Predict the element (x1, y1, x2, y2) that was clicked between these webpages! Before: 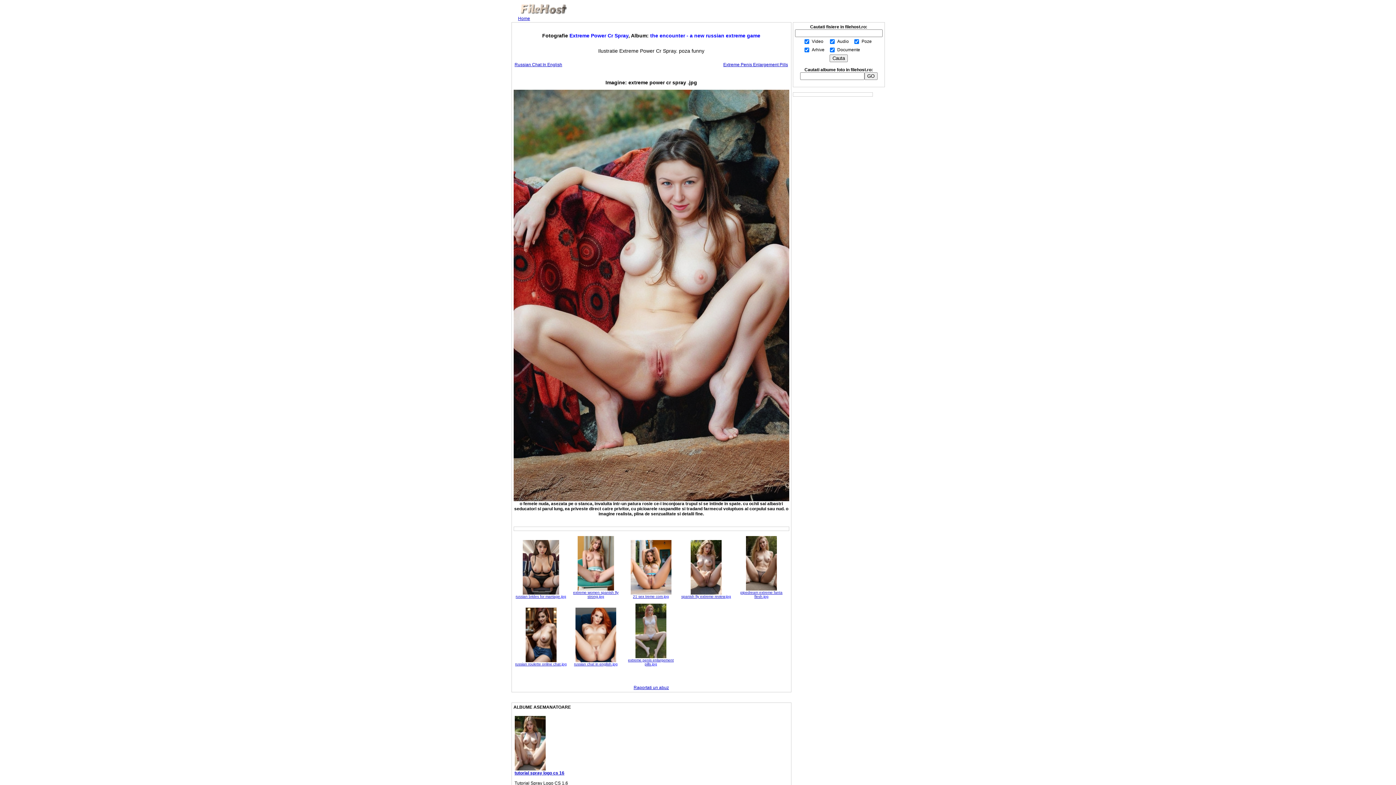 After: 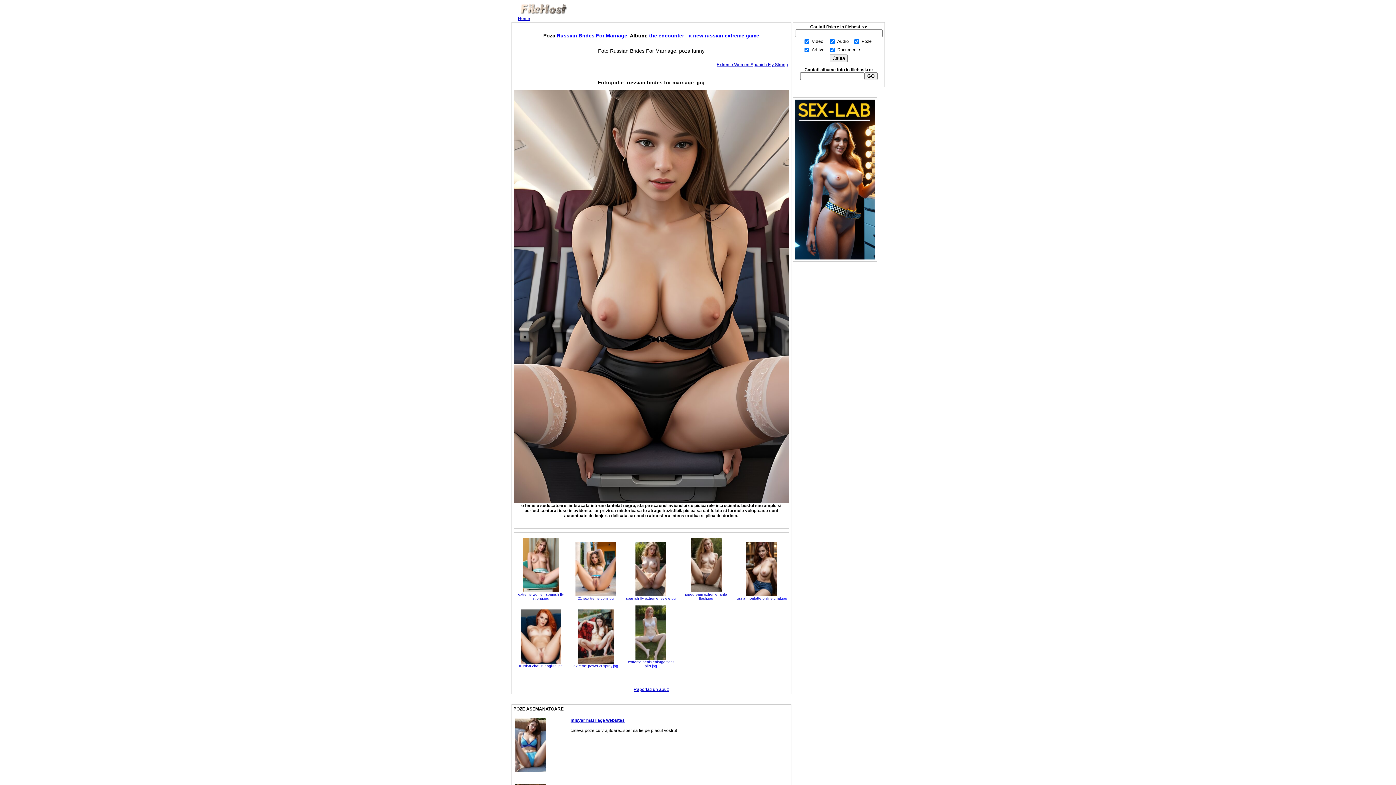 Action: label: russian brides for marriage bbox: (515, 594, 560, 599)